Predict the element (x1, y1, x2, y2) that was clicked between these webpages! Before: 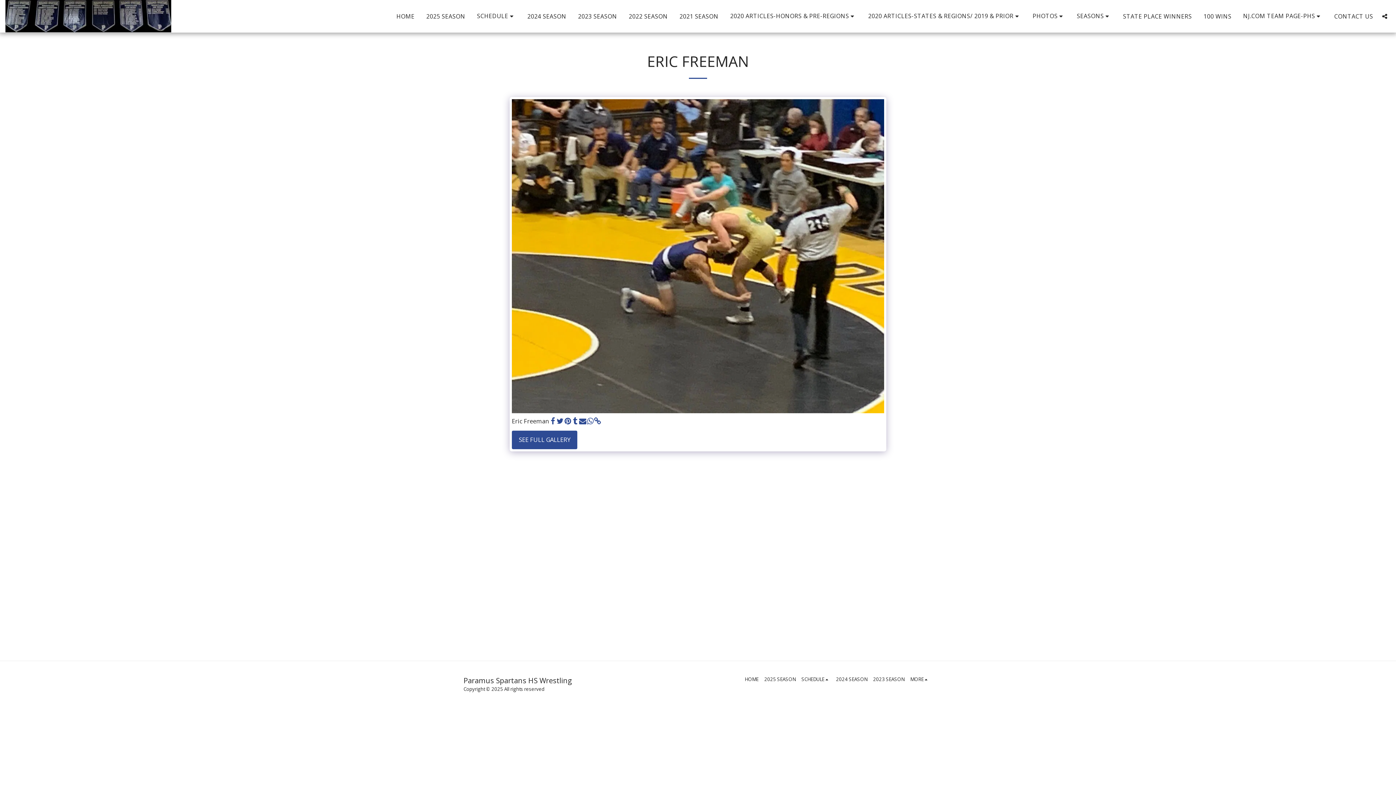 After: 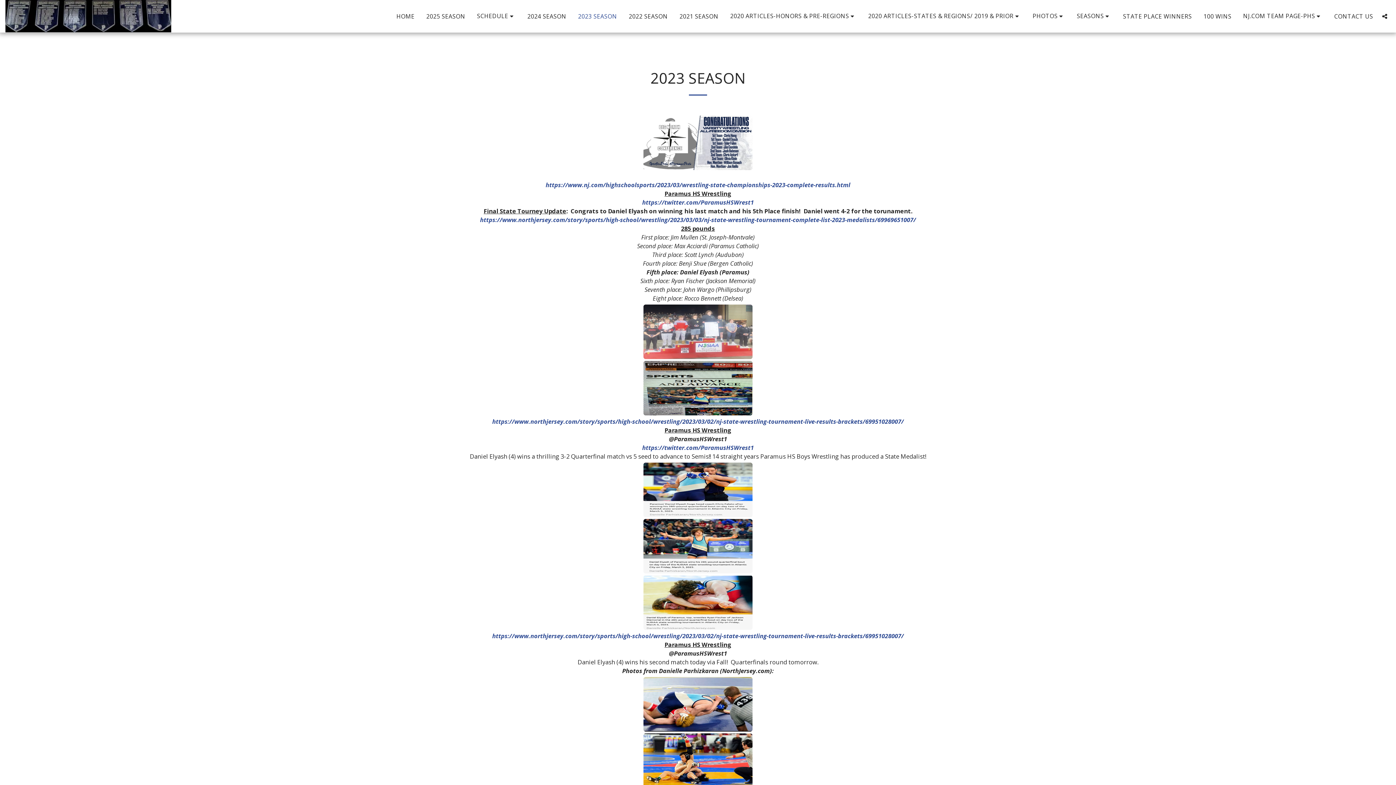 Action: label: 2023 SEASON bbox: (873, 676, 904, 683)